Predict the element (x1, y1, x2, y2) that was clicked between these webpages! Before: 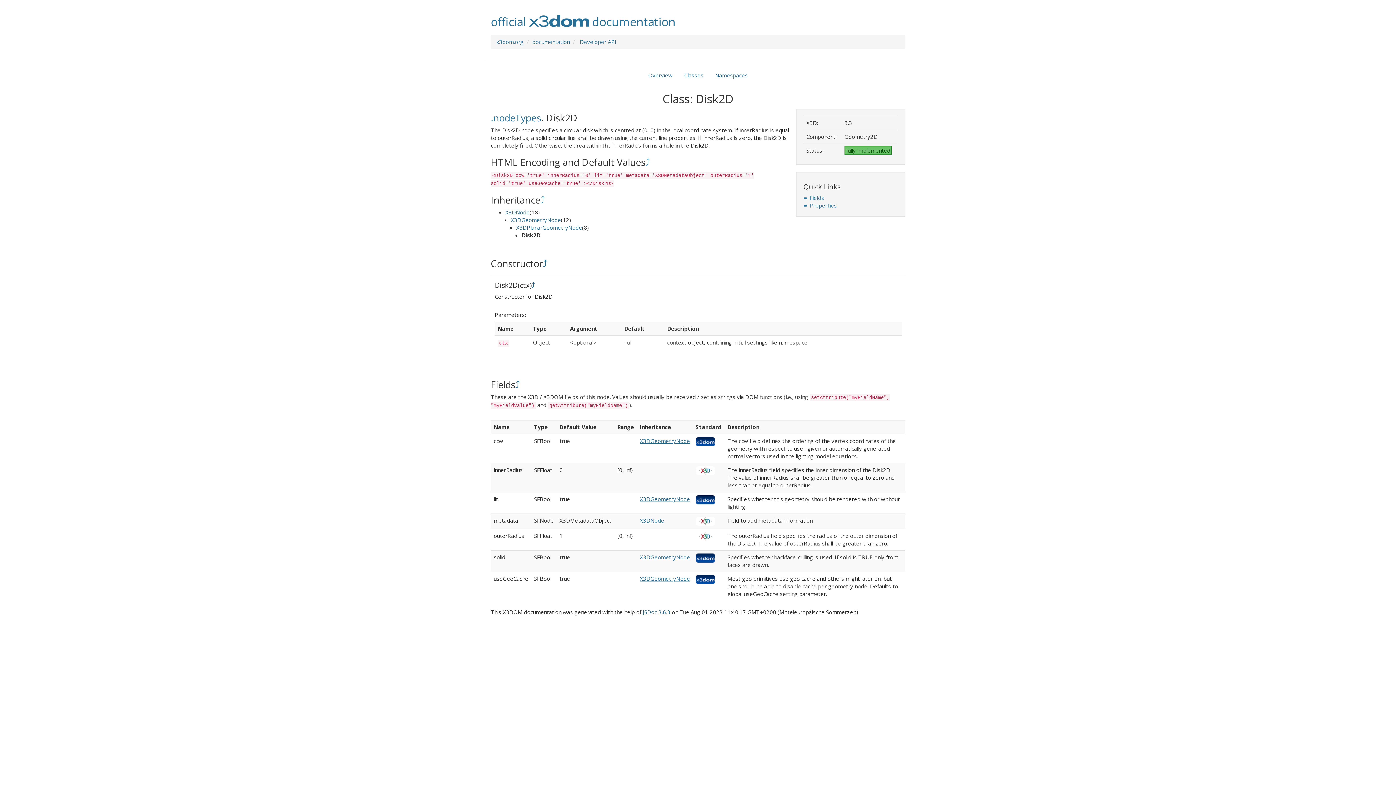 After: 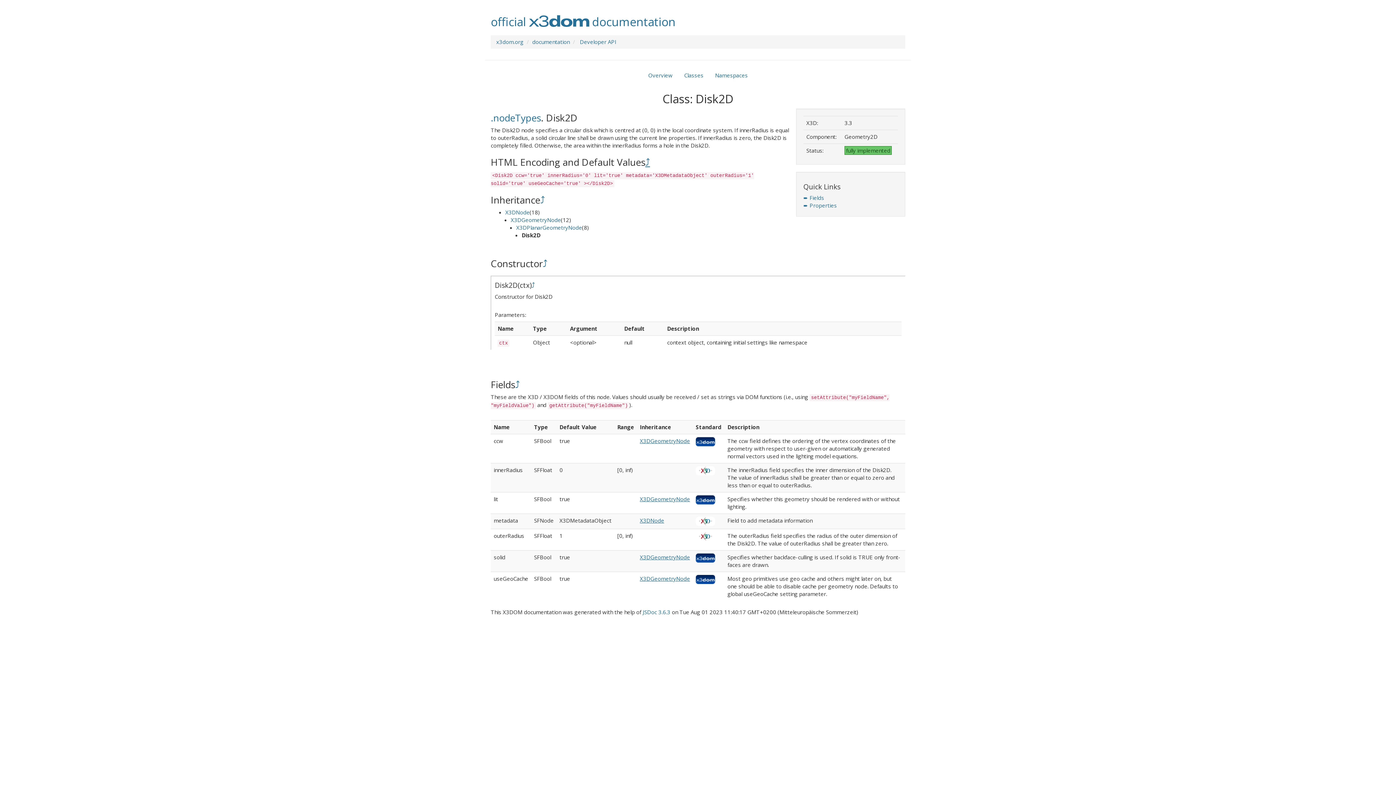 Action: label: ⤴ bbox: (645, 155, 650, 168)